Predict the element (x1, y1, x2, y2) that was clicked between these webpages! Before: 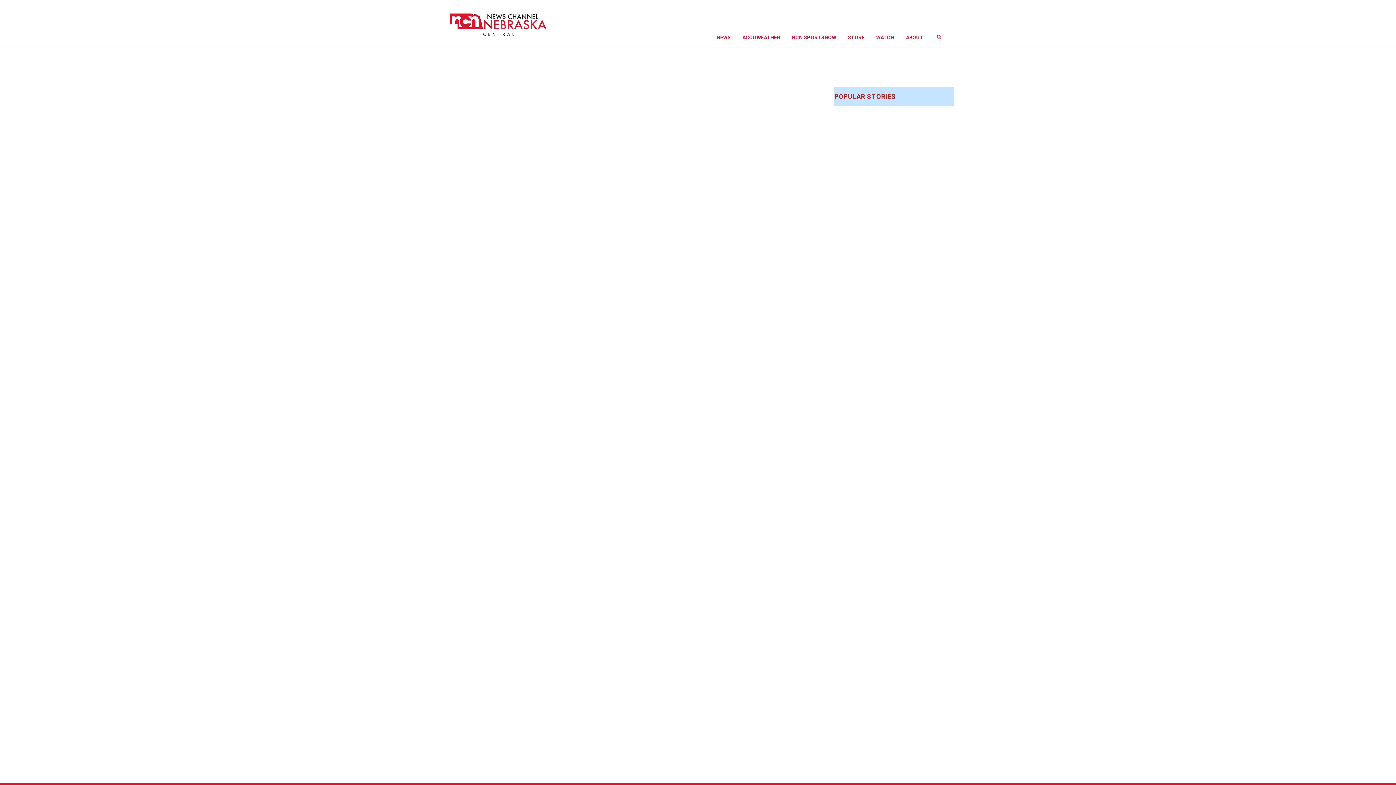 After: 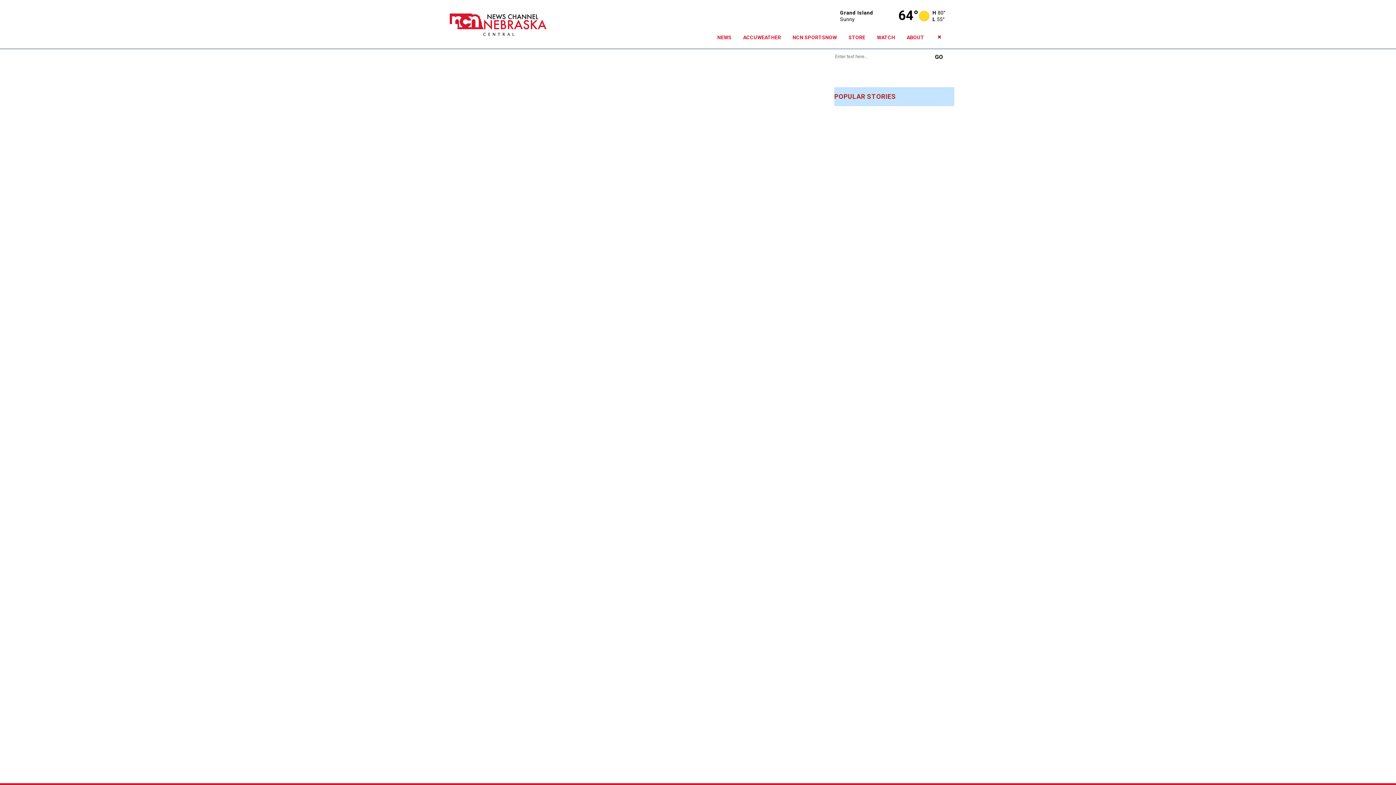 Action: bbox: (934, 33, 943, 41)